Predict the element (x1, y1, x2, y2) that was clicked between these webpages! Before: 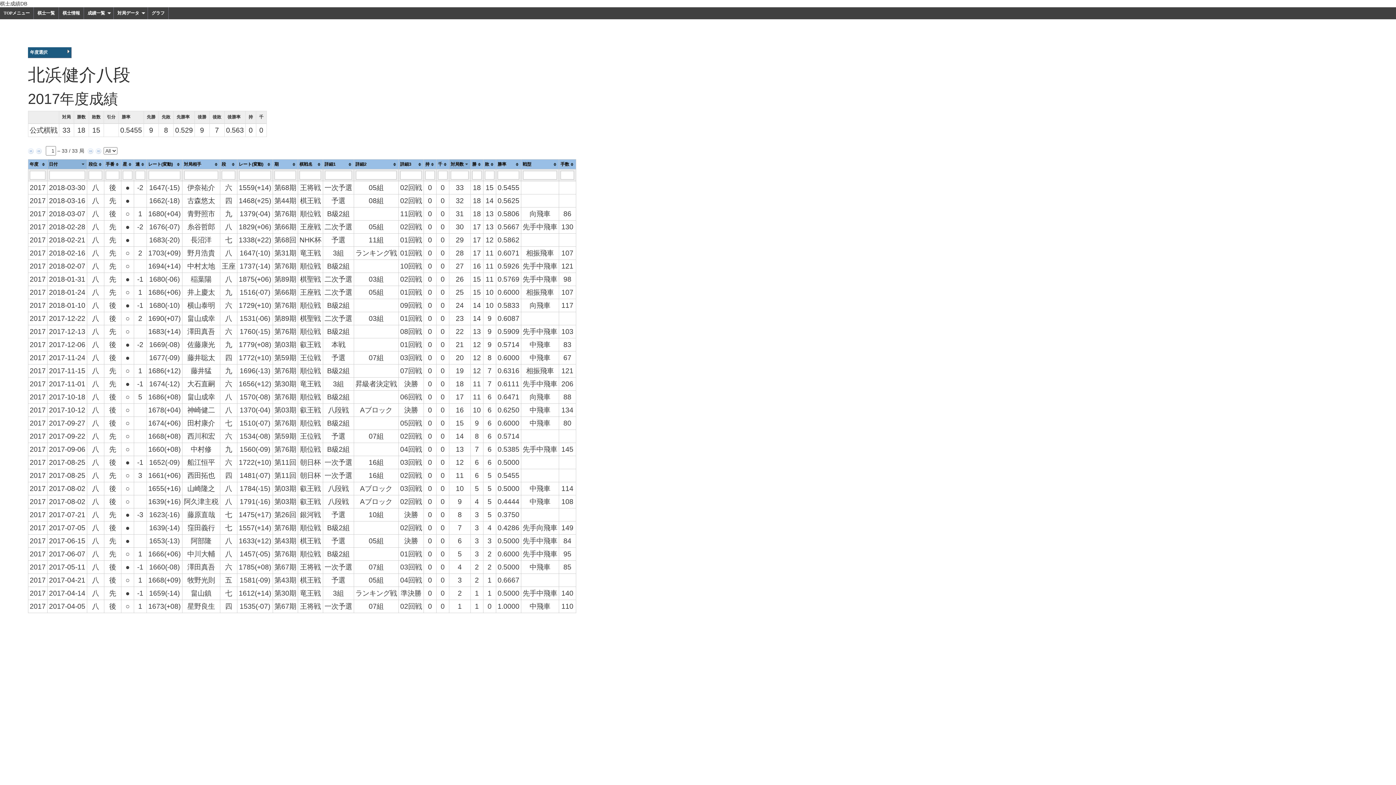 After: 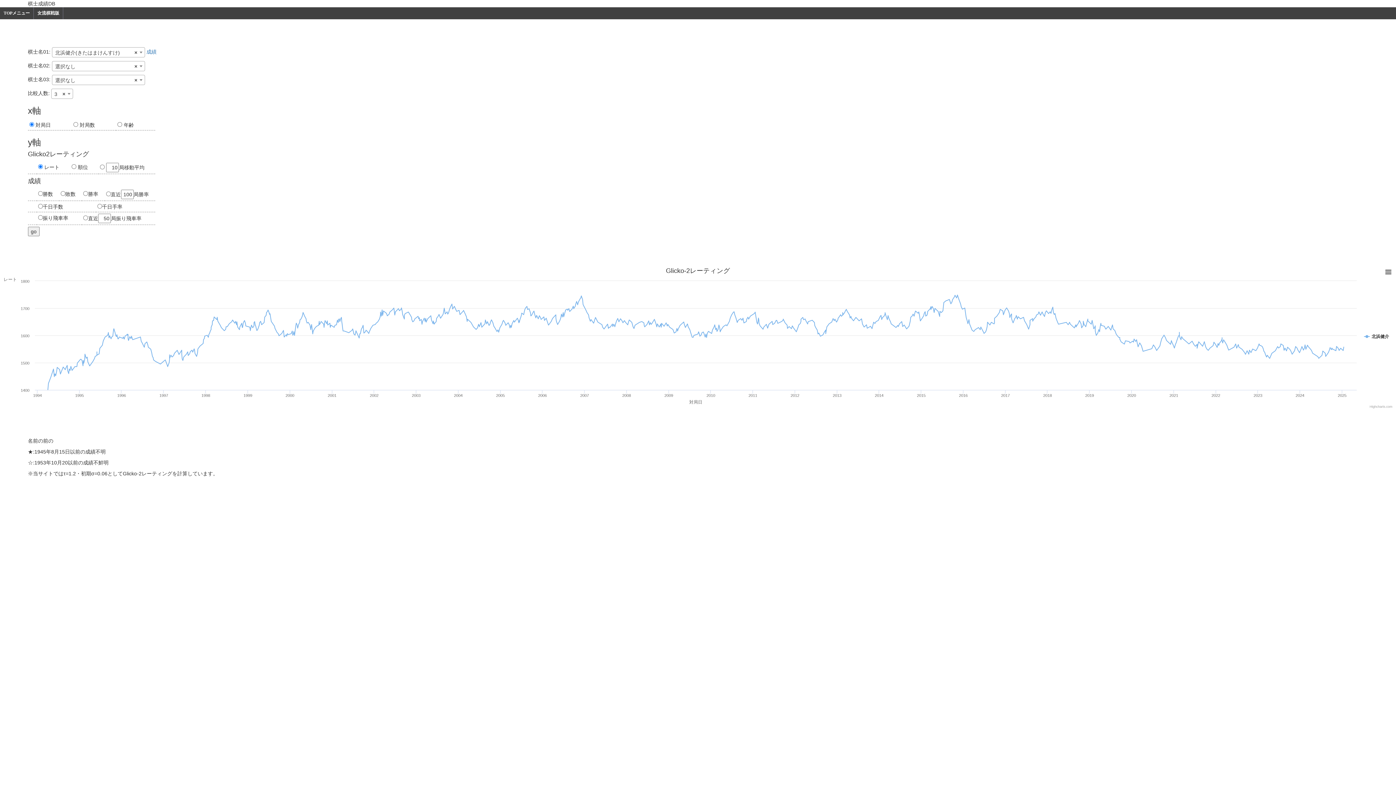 Action: bbox: (148, 7, 168, 19) label: グラフ